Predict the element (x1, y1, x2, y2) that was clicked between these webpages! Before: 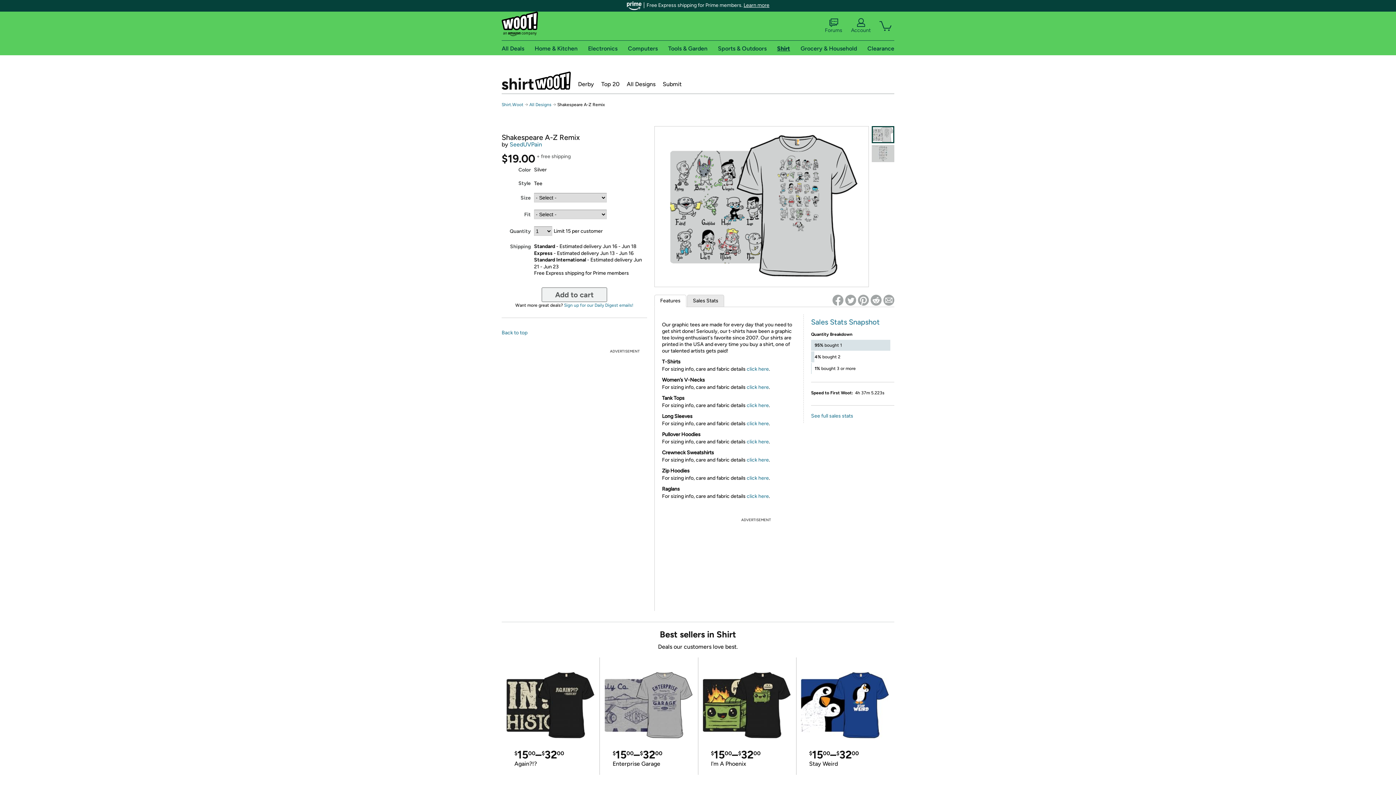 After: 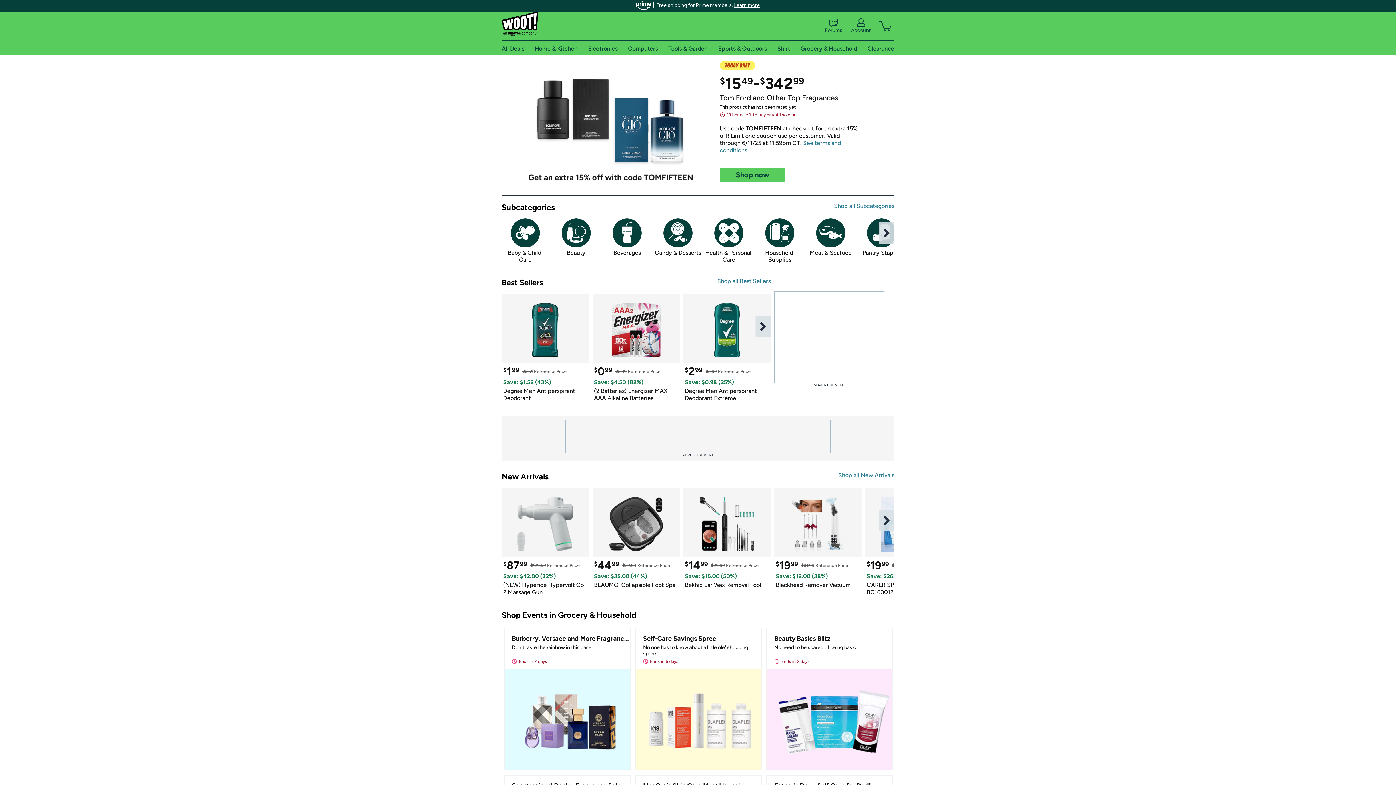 Action: bbox: (800, 44, 857, 51) label: Grocery & Household